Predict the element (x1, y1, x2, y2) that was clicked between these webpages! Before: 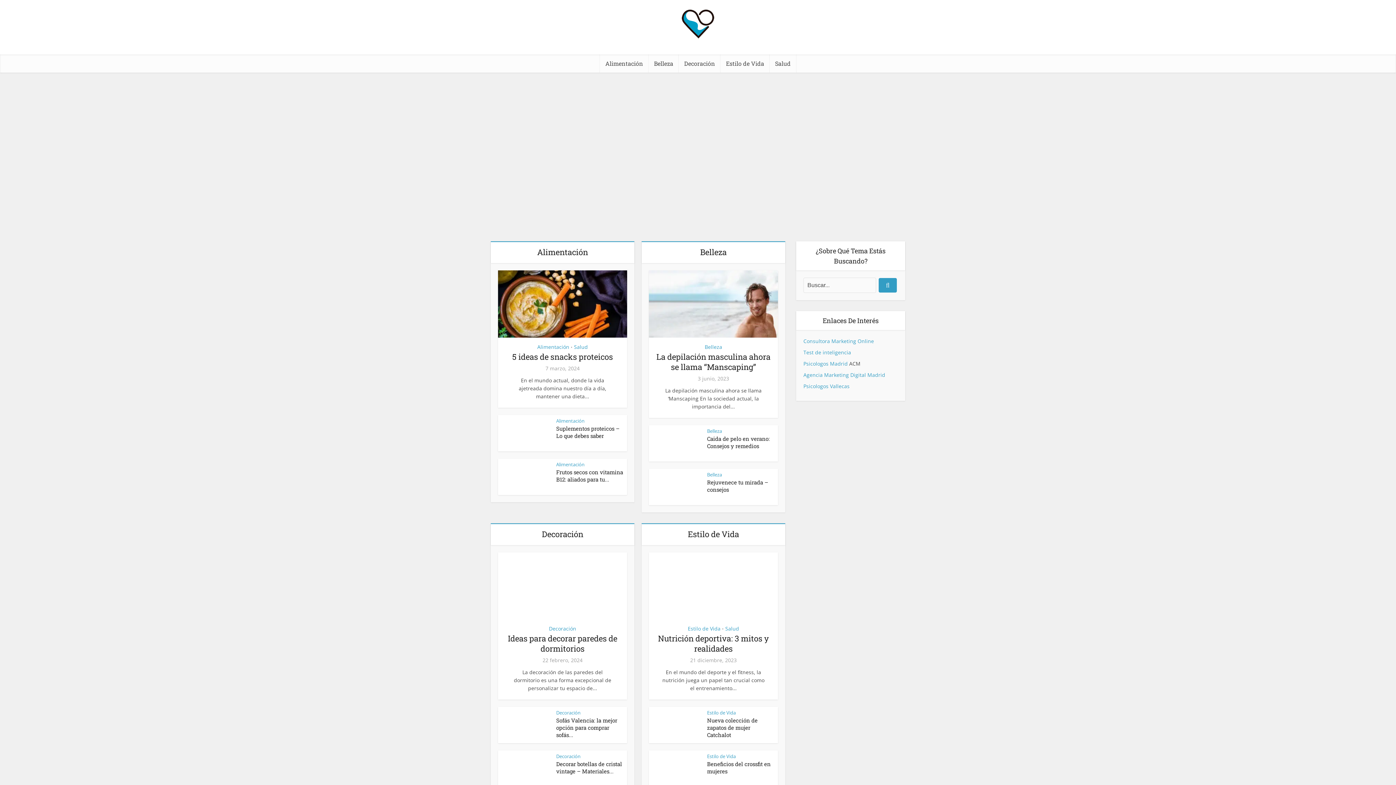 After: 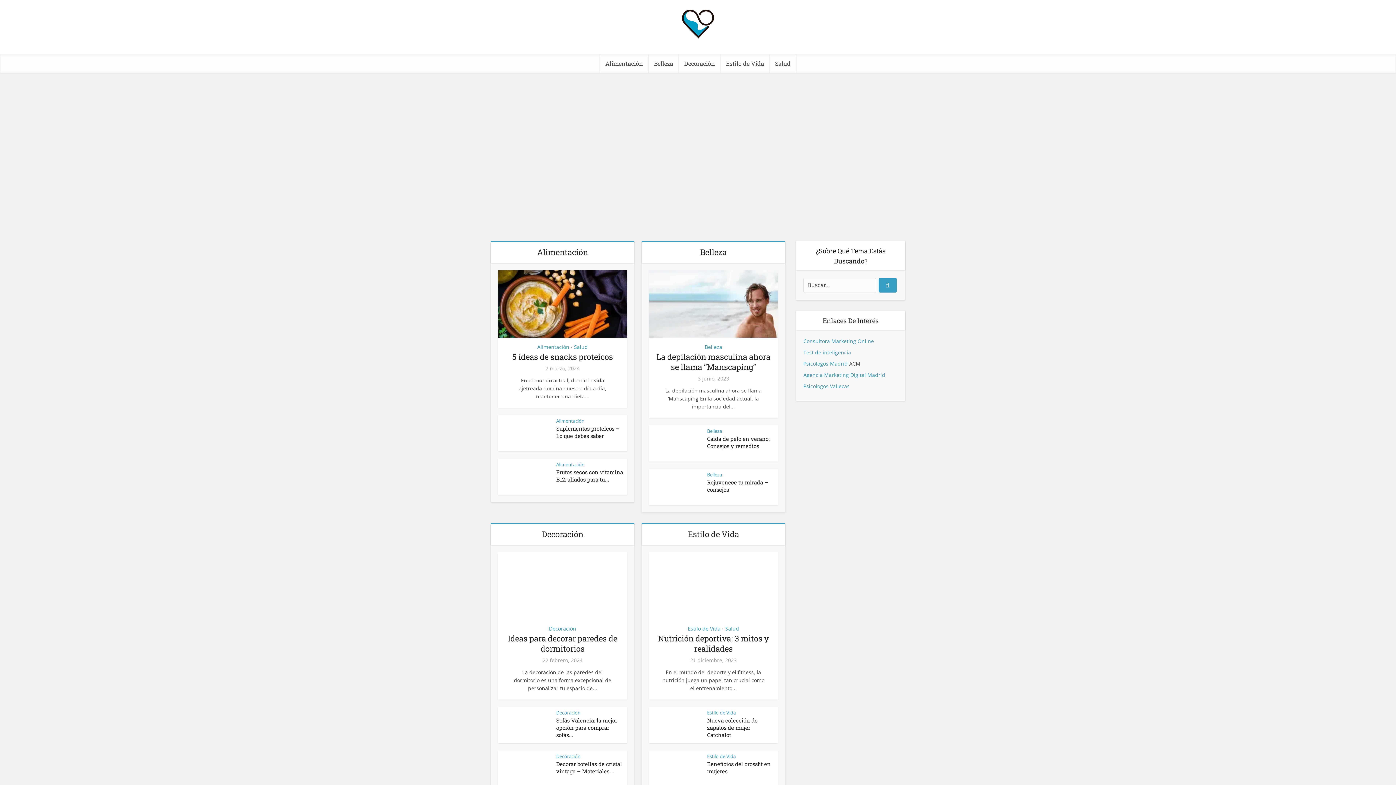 Action: label: Psicologos Madrid bbox: (803, 360, 848, 367)